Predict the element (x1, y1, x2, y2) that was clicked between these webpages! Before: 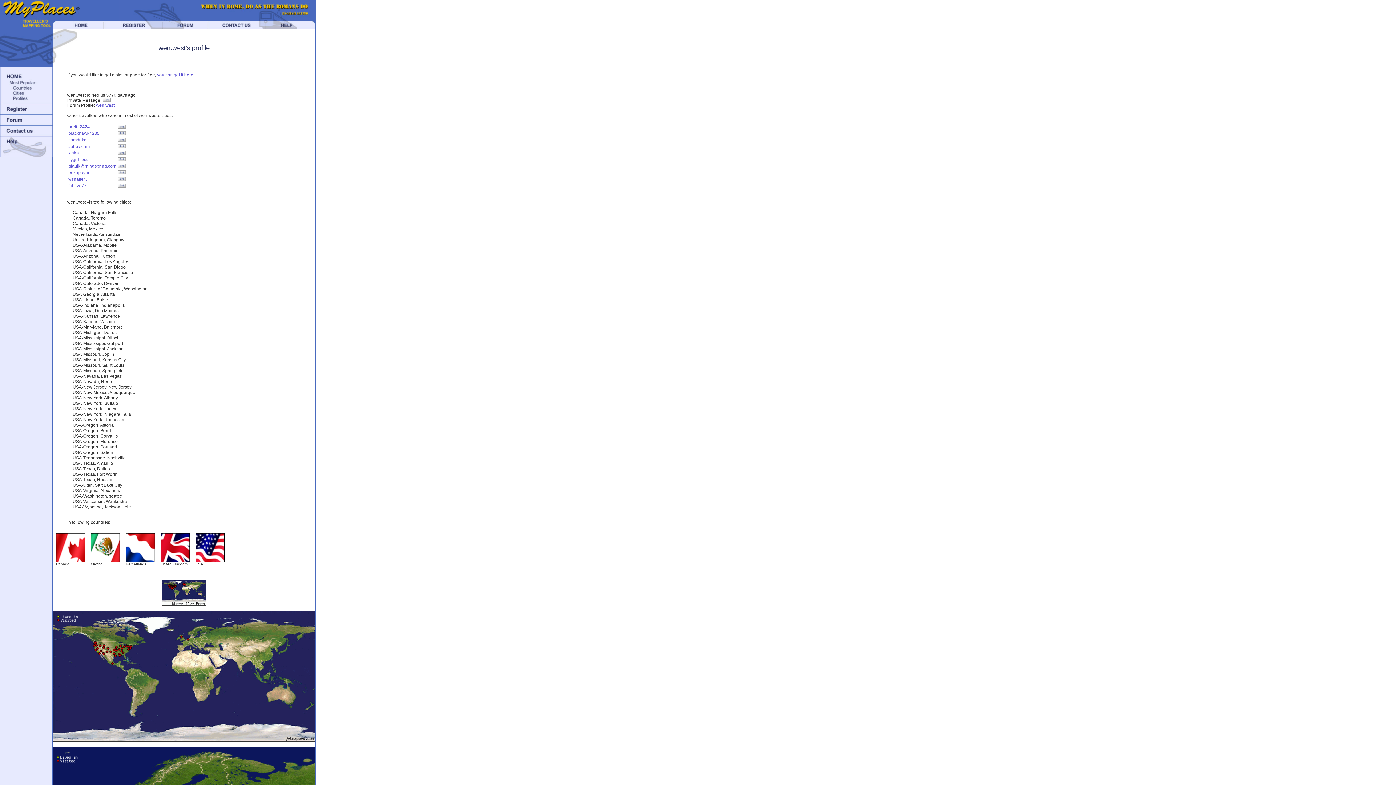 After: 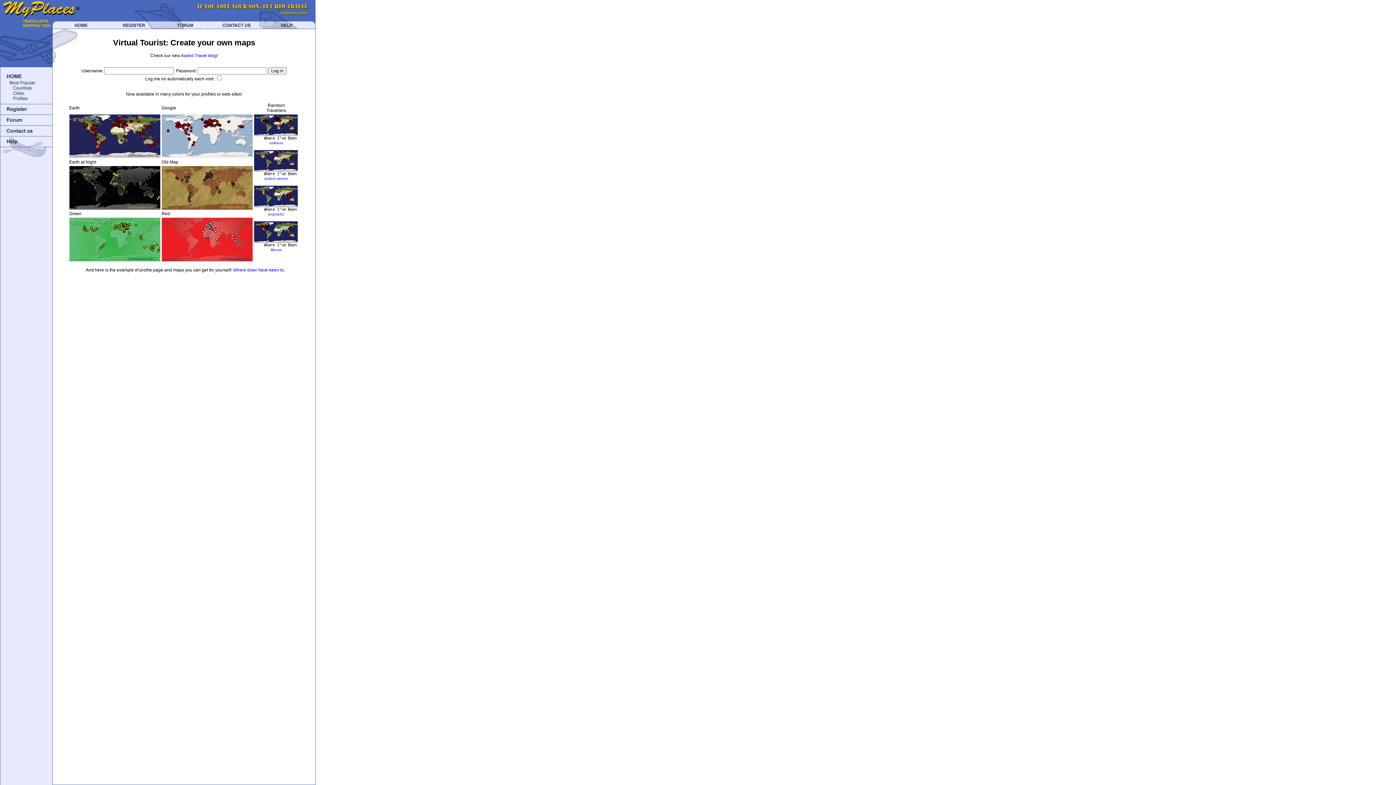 Action: bbox: (0, 17, 80, 22)